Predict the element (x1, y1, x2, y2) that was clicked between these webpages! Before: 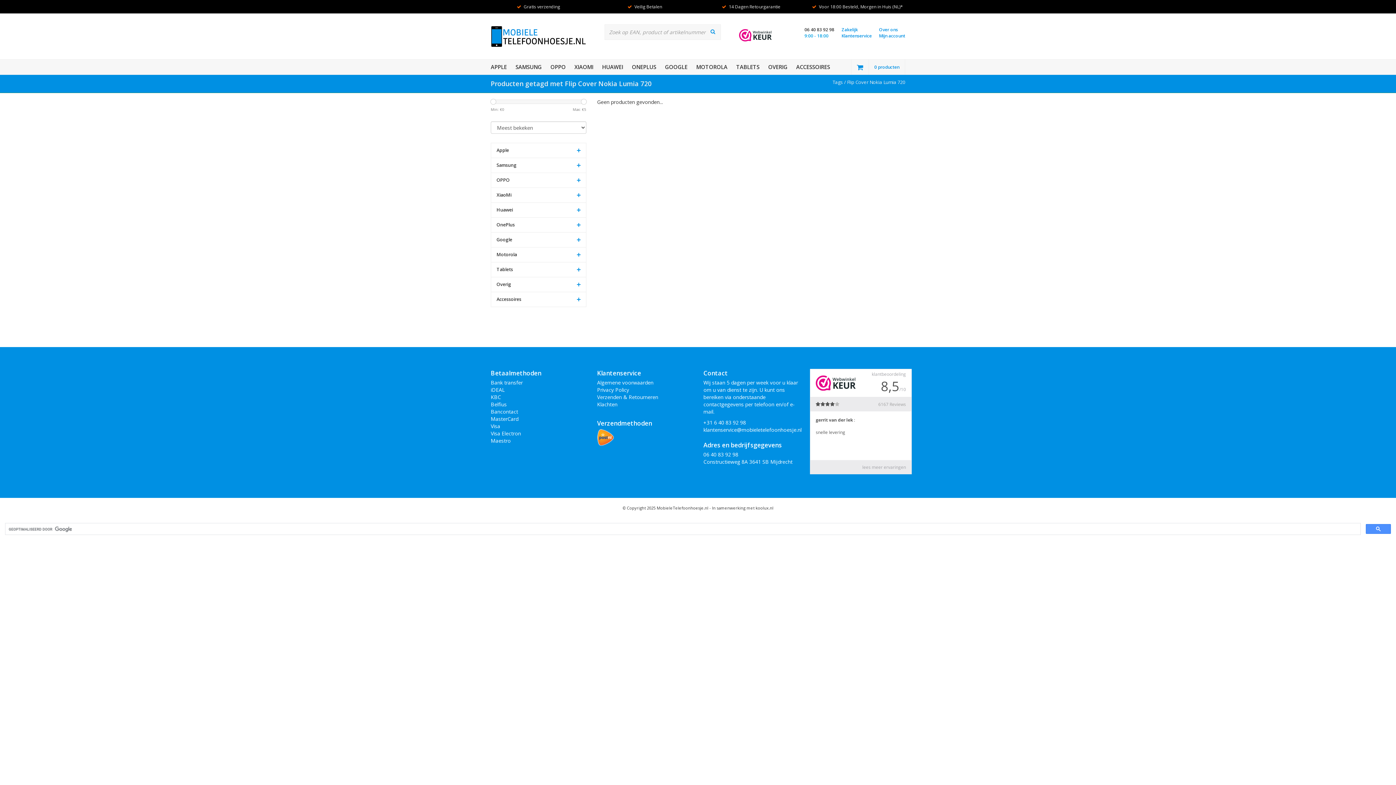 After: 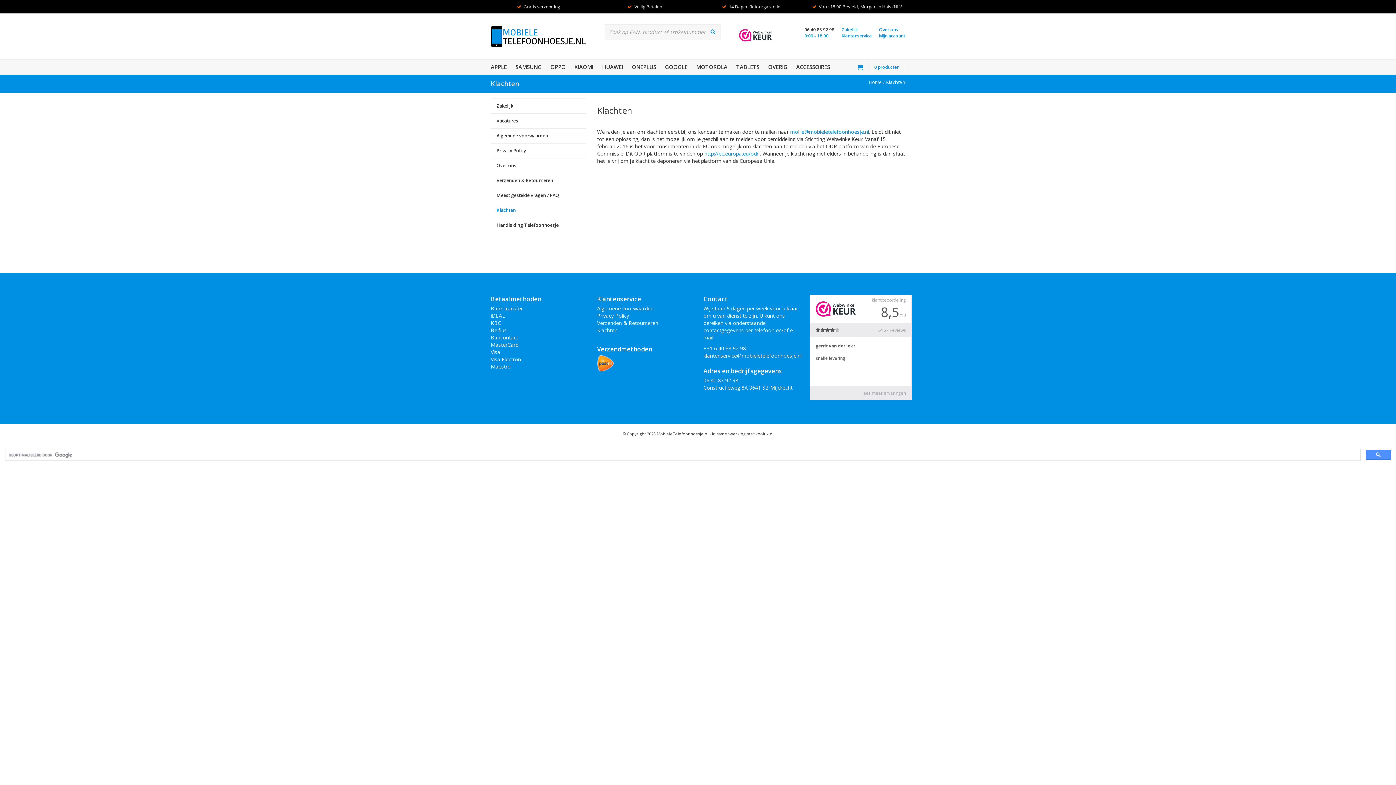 Action: label: Klachten bbox: (597, 400, 617, 407)